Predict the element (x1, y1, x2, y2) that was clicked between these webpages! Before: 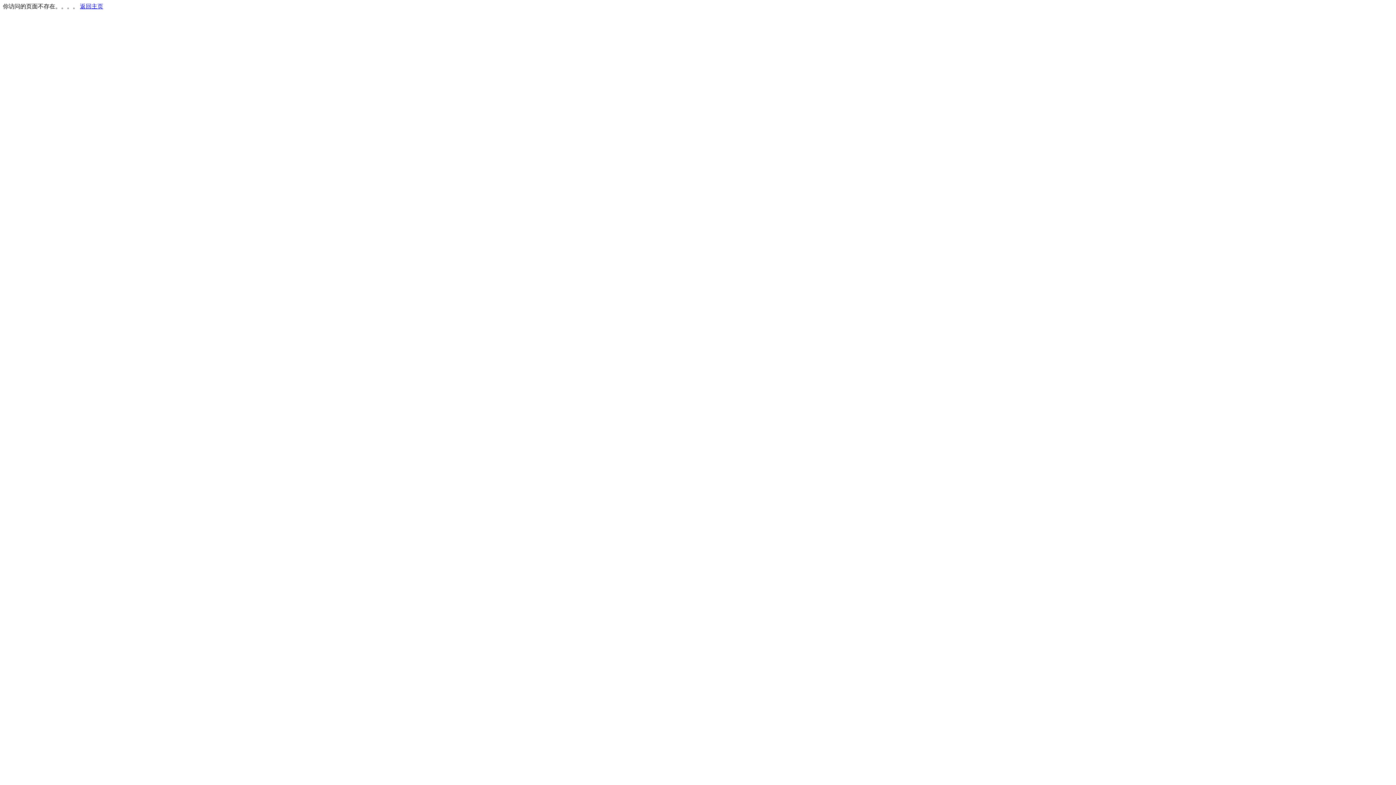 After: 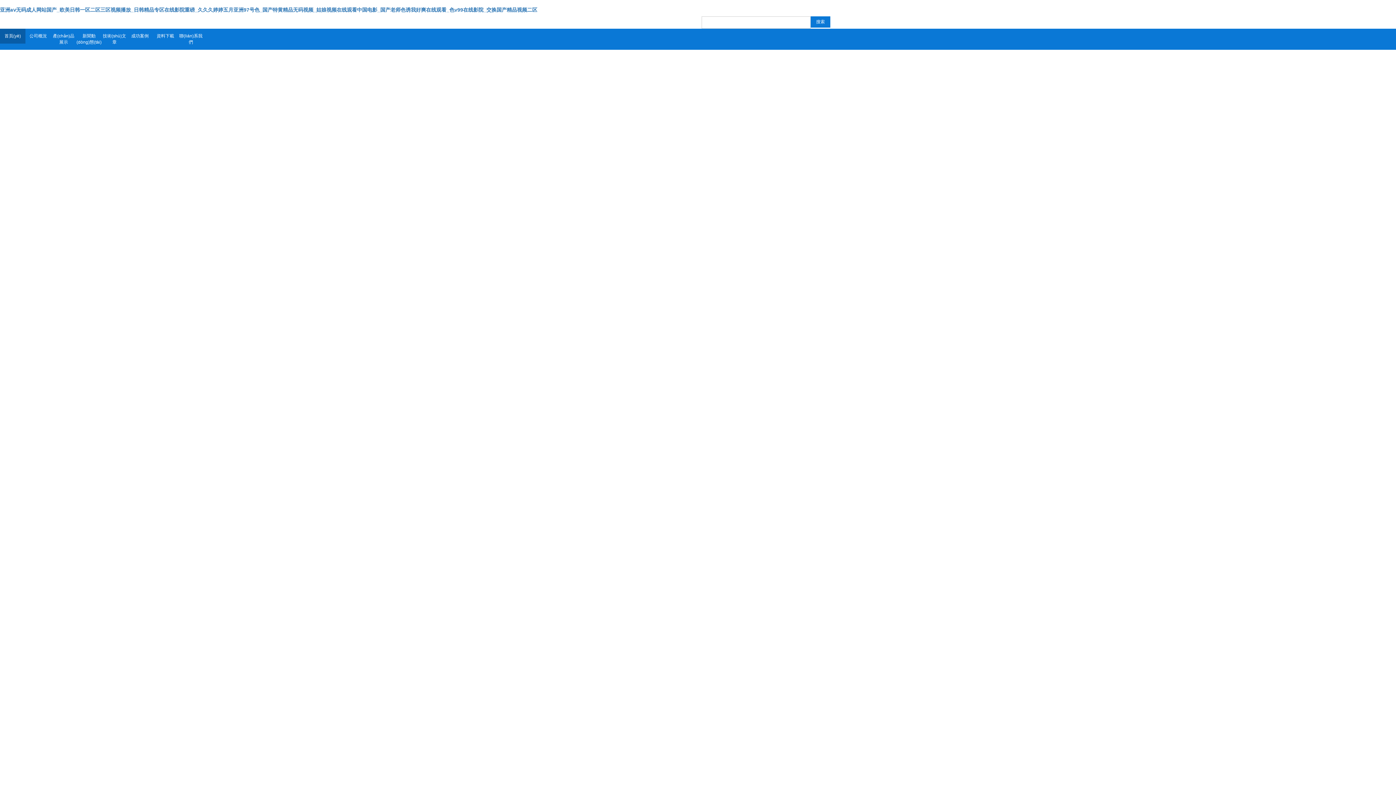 Action: label: 返回主页 bbox: (80, 3, 103, 9)